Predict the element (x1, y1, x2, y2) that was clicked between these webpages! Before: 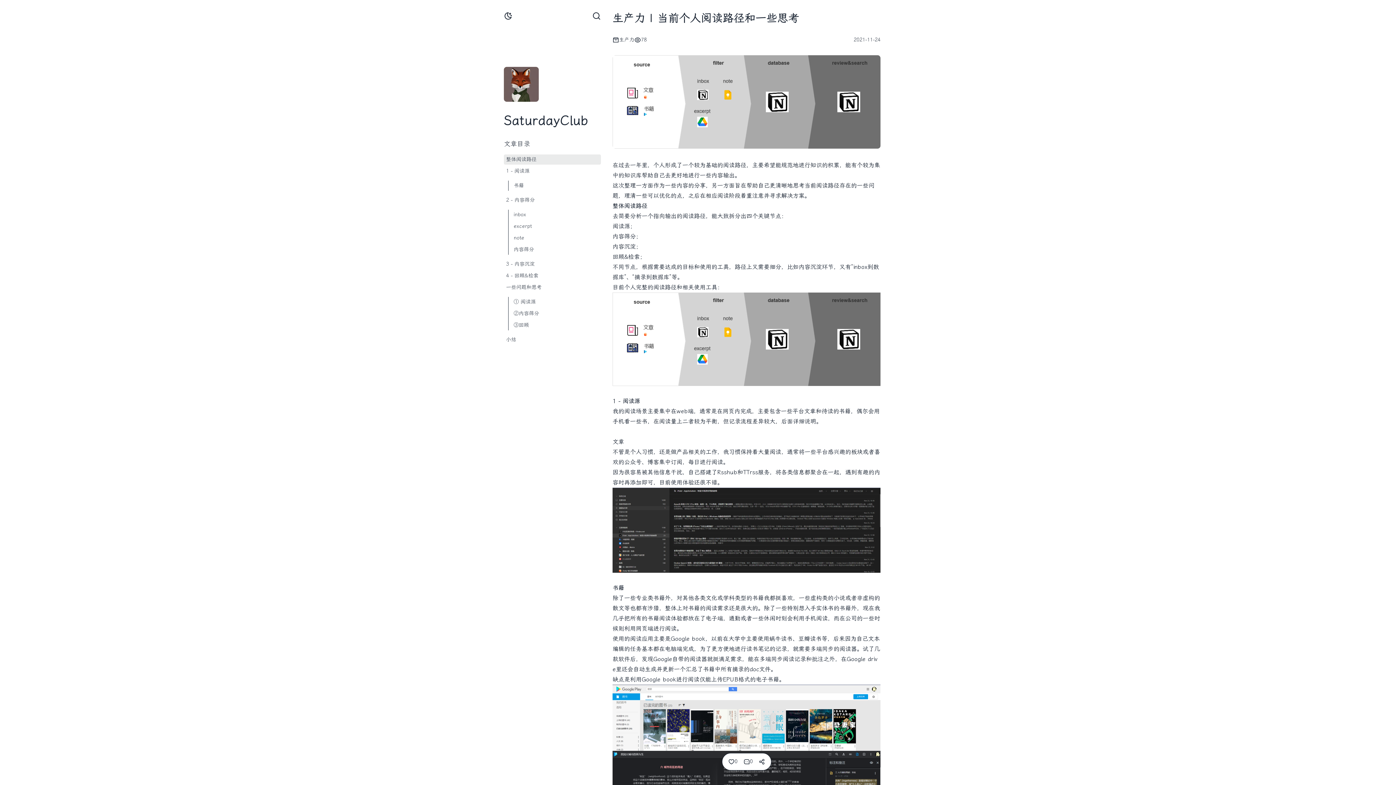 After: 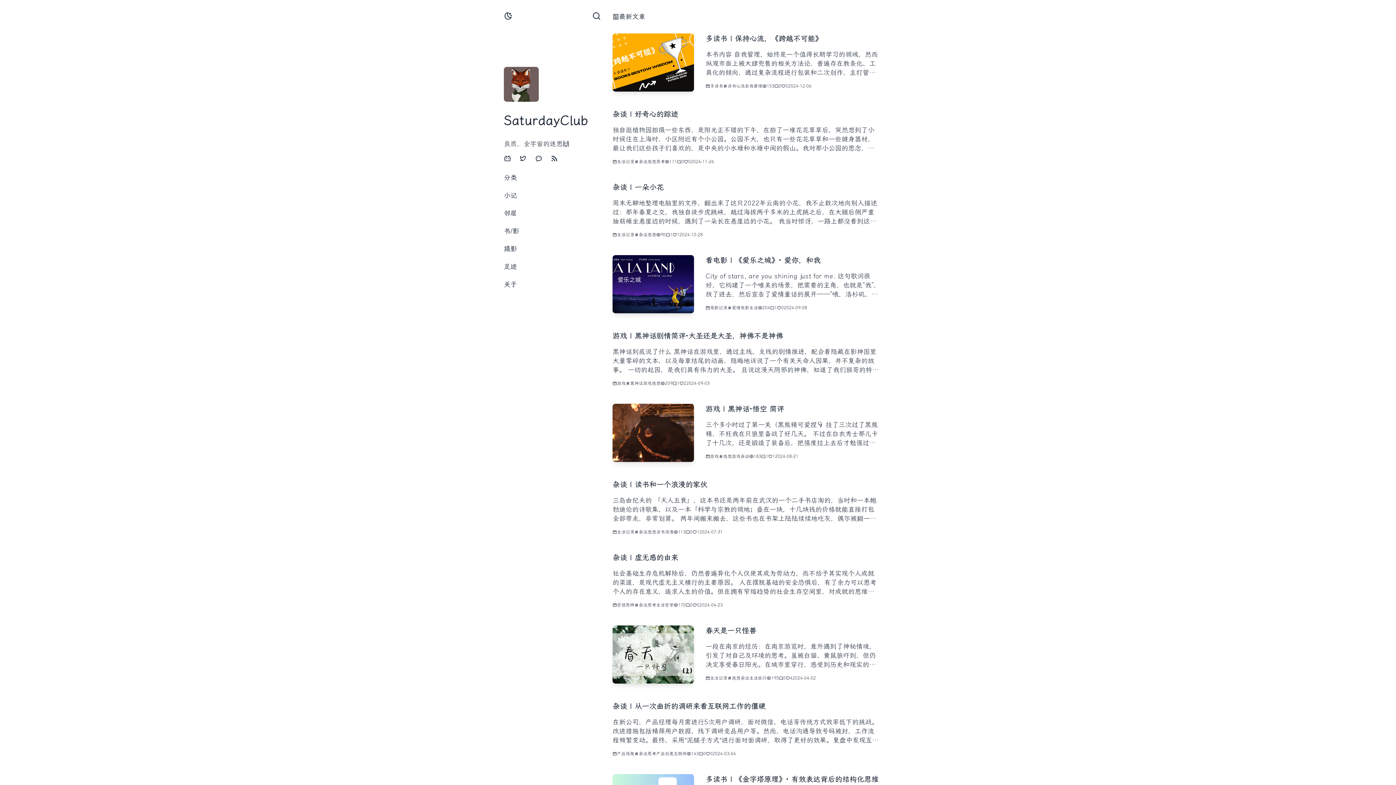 Action: bbox: (504, 79, 538, 87)